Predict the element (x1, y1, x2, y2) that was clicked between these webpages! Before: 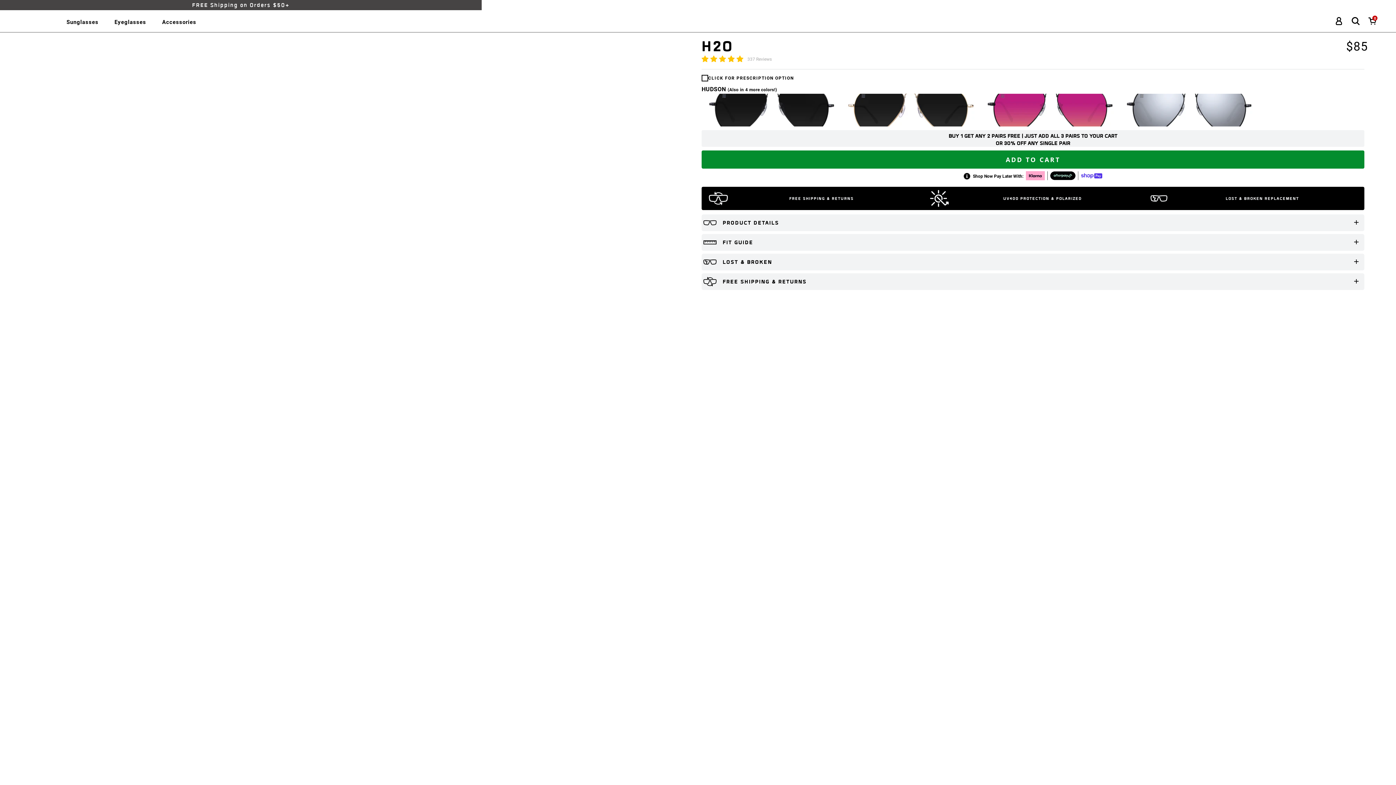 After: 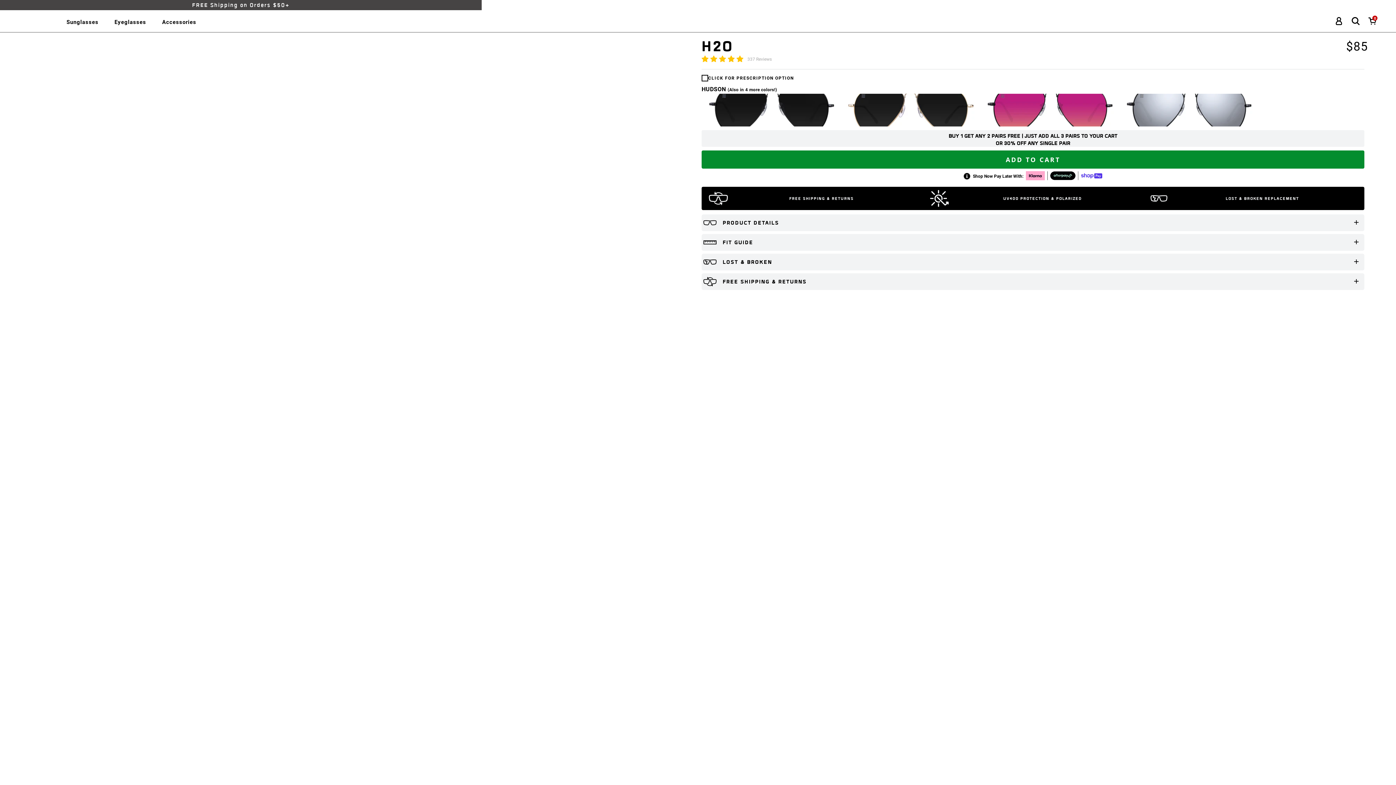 Action: bbox: (1368, 17, 1376, 25) label: 0